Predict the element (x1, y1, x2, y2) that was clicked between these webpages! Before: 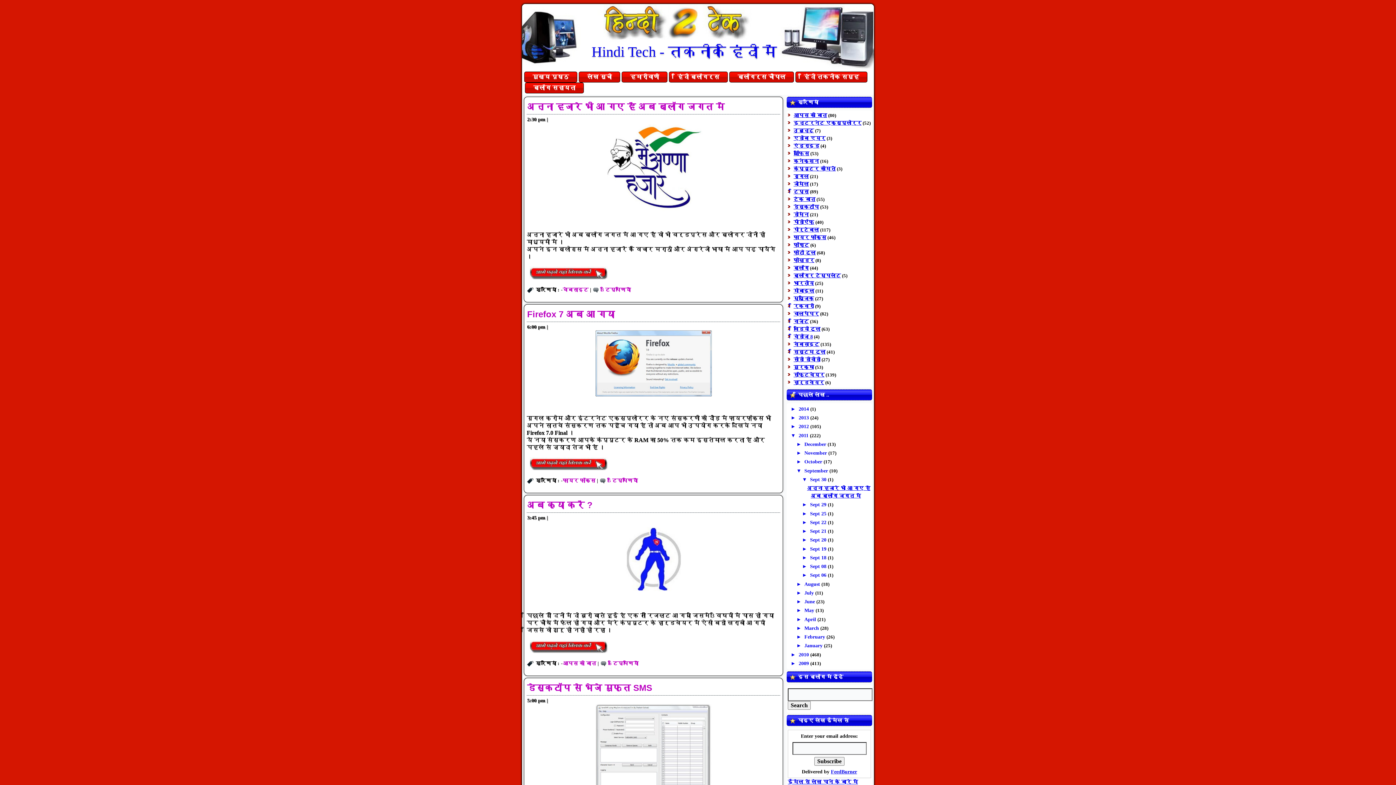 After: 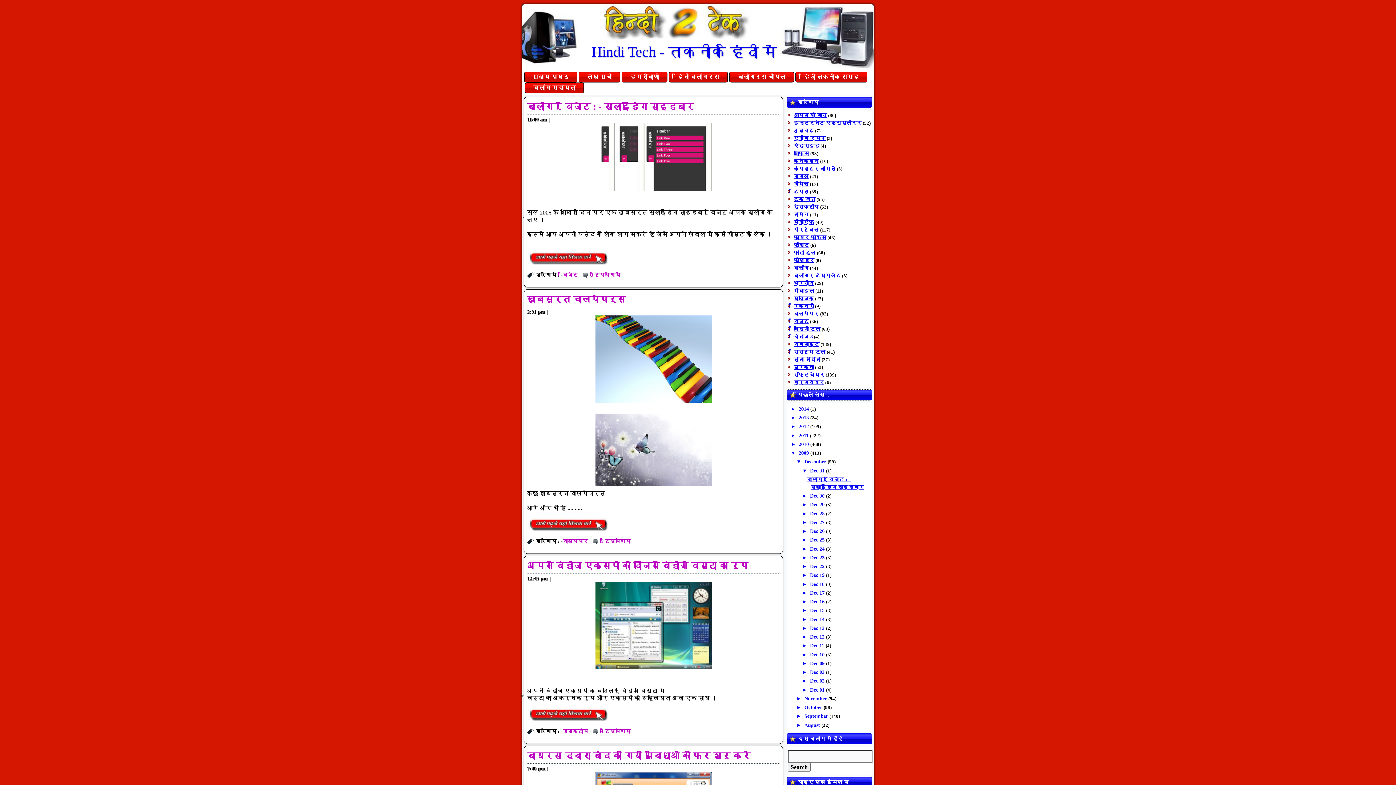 Action: label: 2009  bbox: (798, 661, 810, 666)